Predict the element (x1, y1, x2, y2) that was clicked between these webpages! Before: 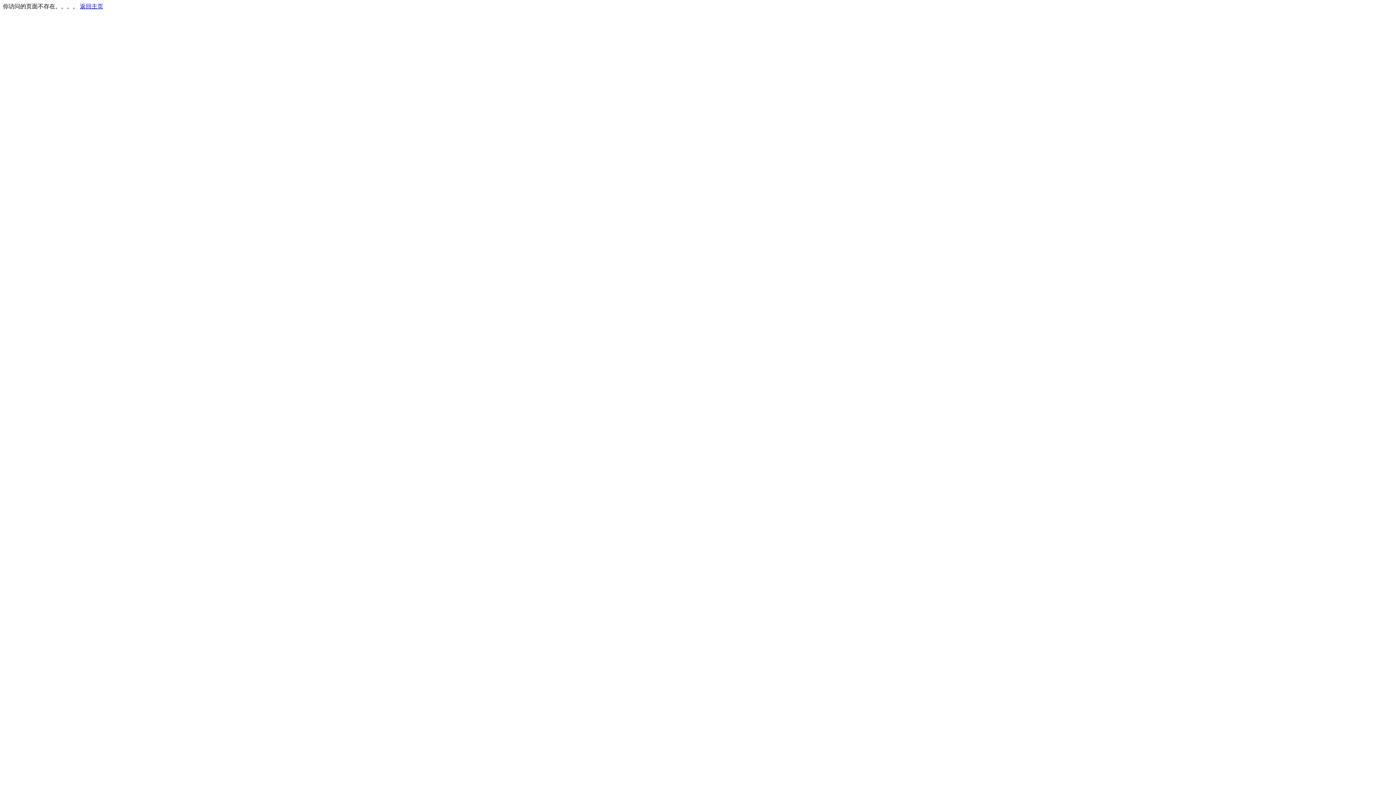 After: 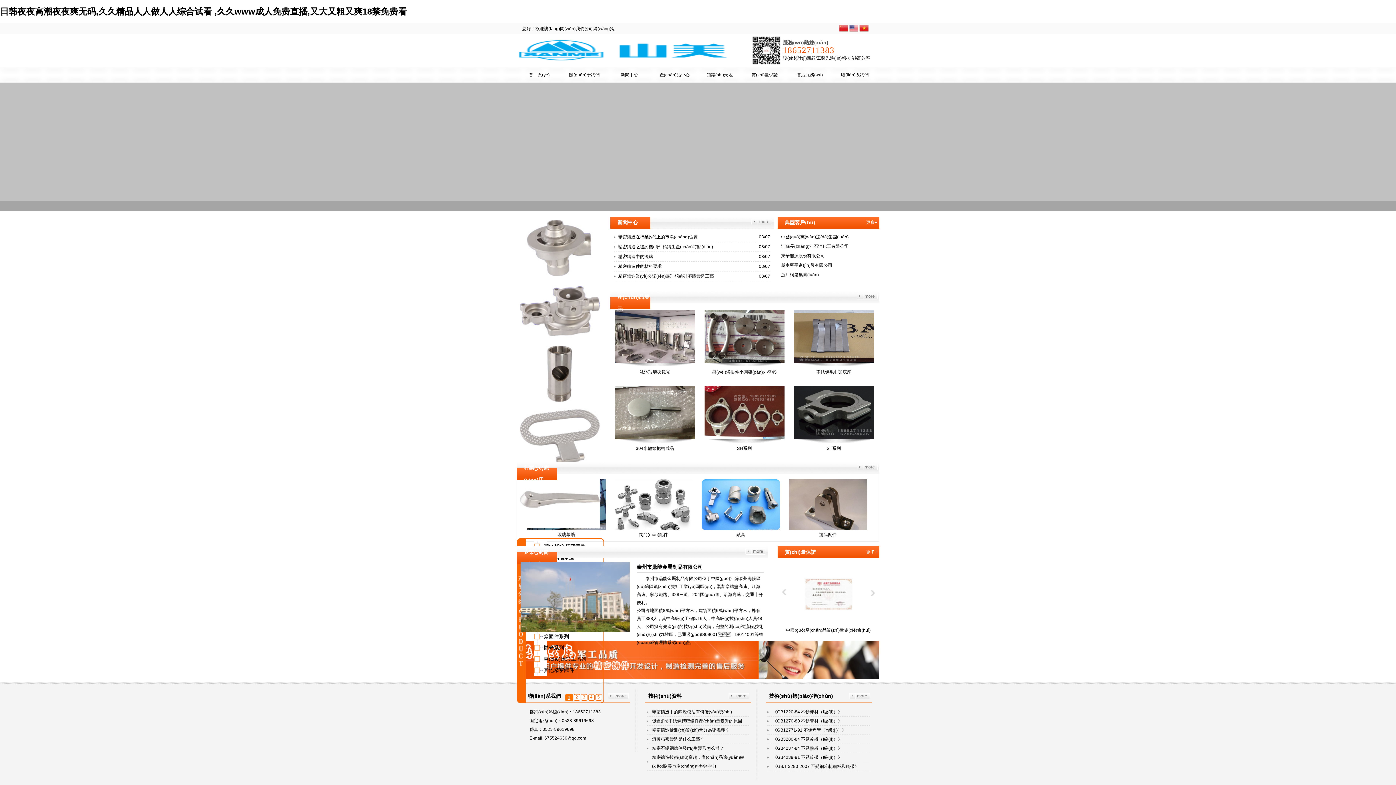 Action: label: 返回主页 bbox: (80, 3, 103, 9)